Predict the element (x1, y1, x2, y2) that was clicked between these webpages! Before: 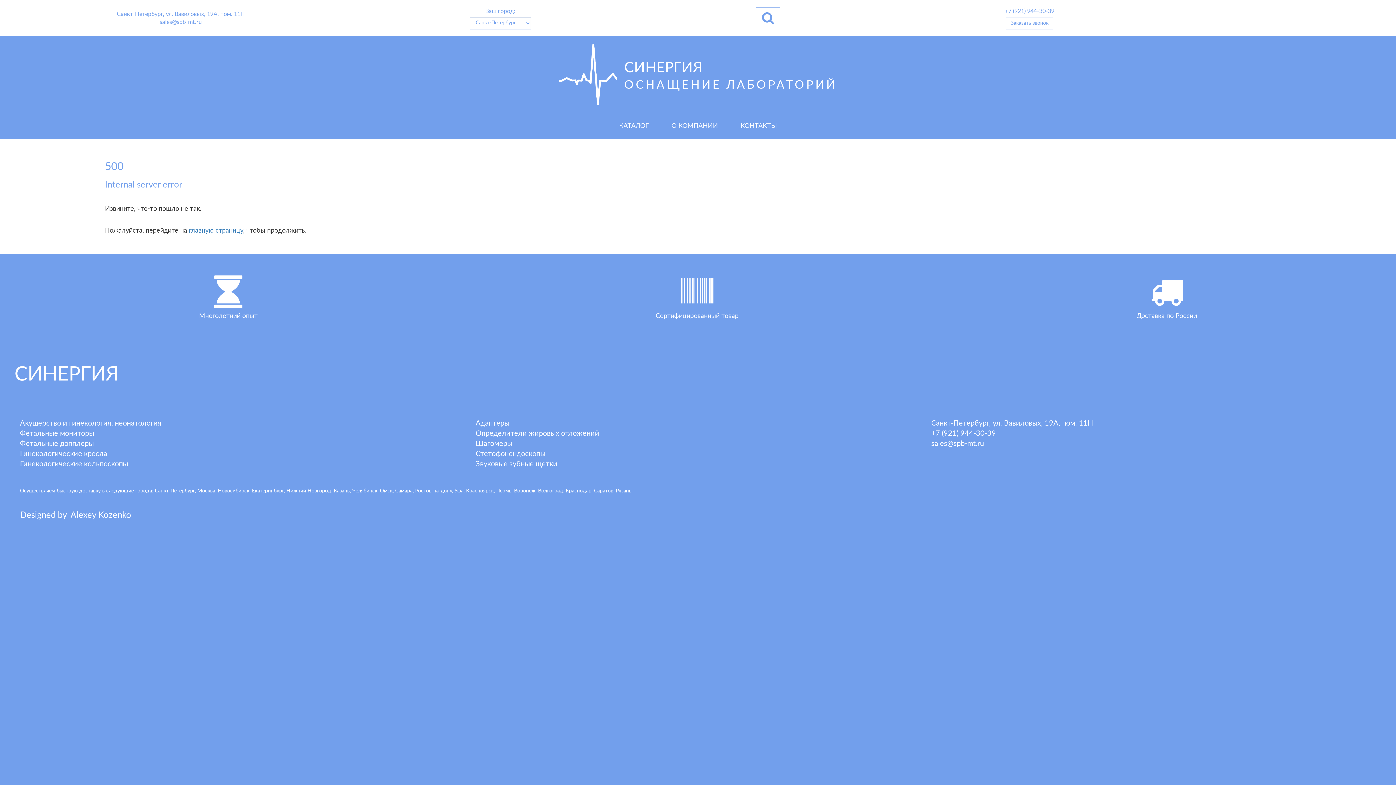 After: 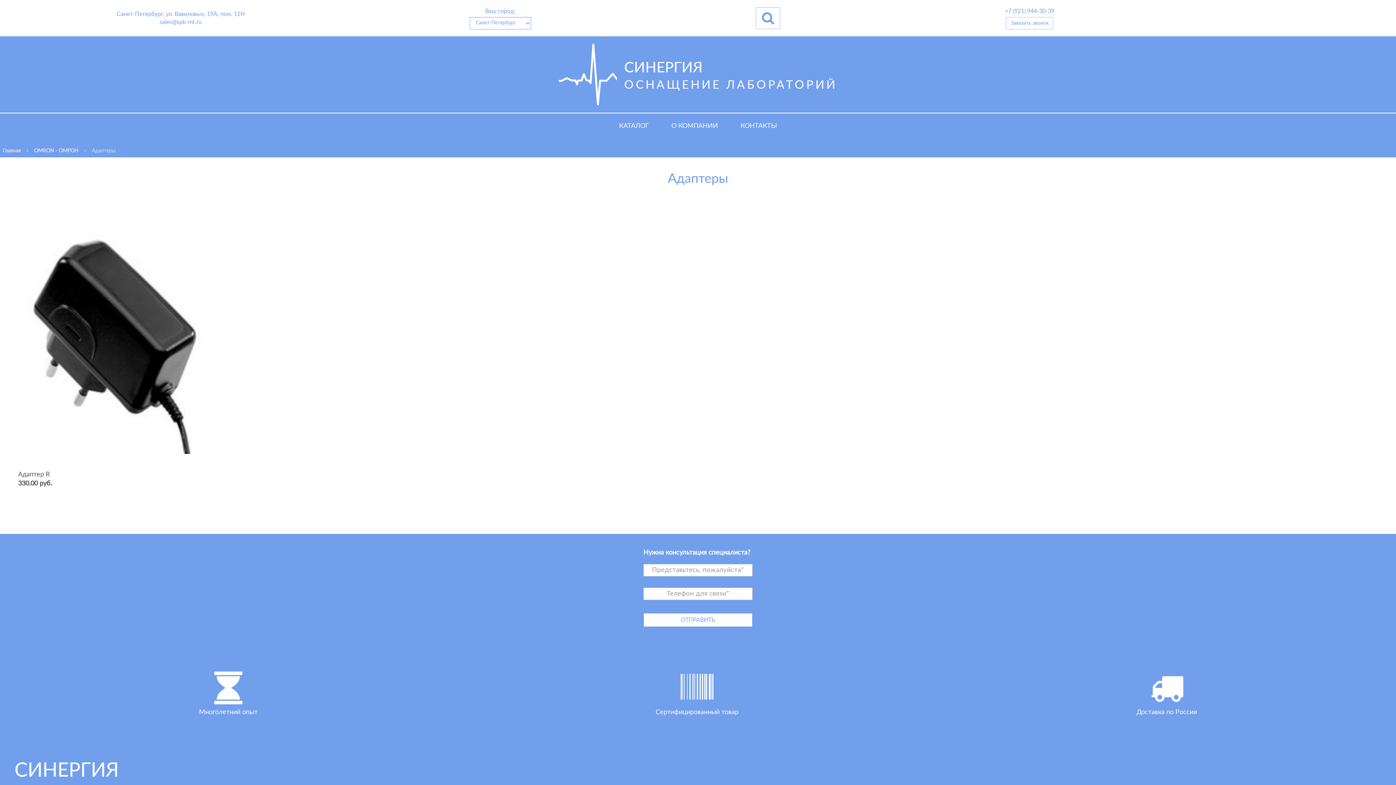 Action: label: Адаптеры bbox: (475, 420, 509, 427)